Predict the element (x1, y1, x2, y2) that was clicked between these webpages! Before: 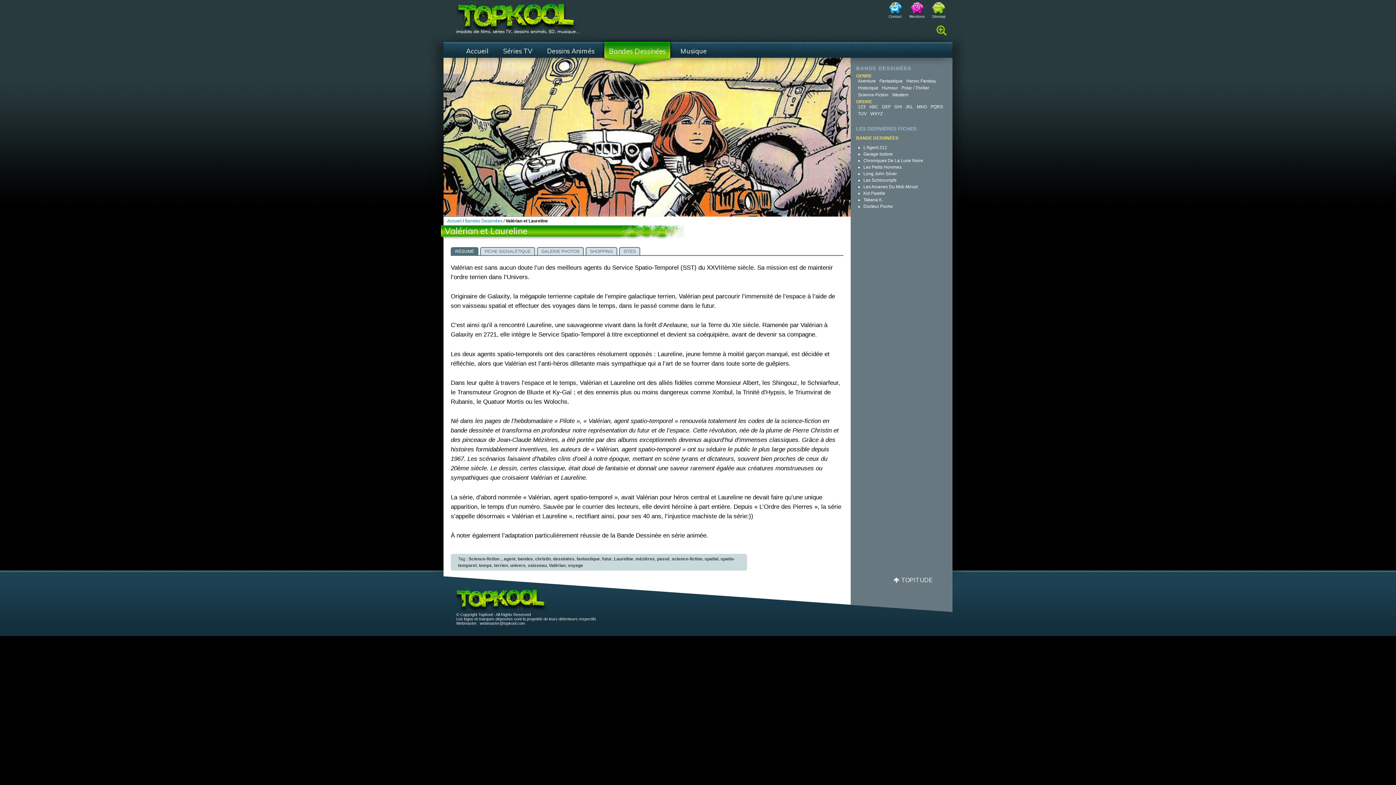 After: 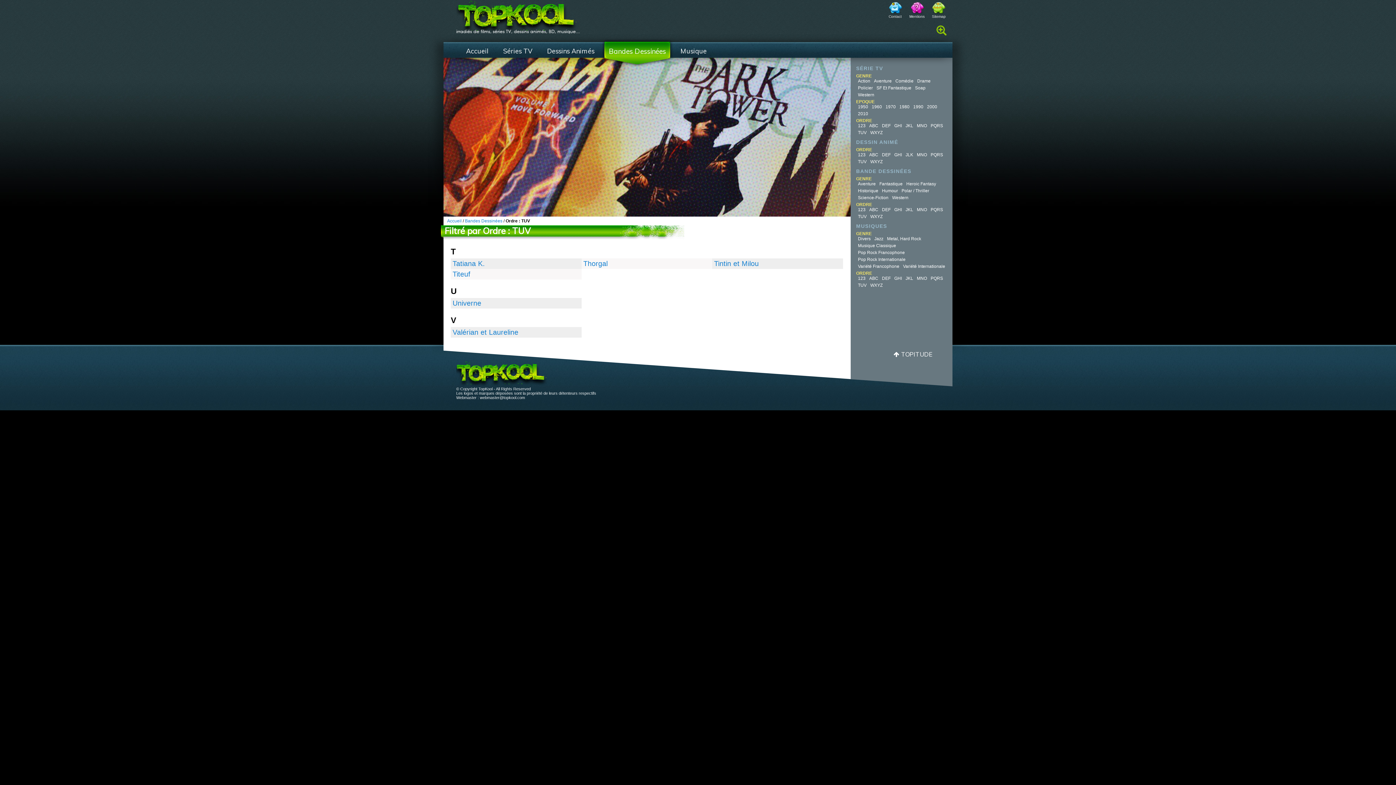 Action: bbox: (856, 111, 868, 116) label: TUV